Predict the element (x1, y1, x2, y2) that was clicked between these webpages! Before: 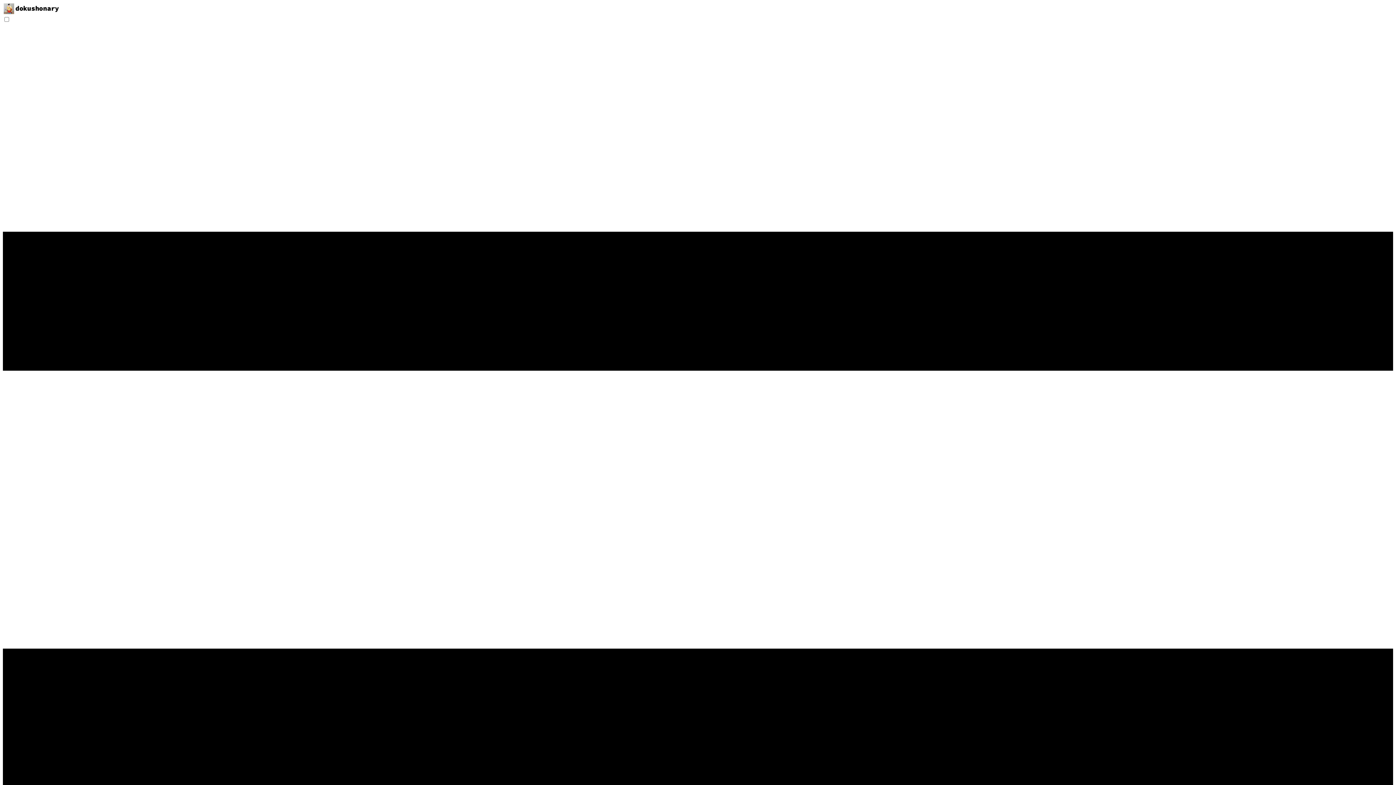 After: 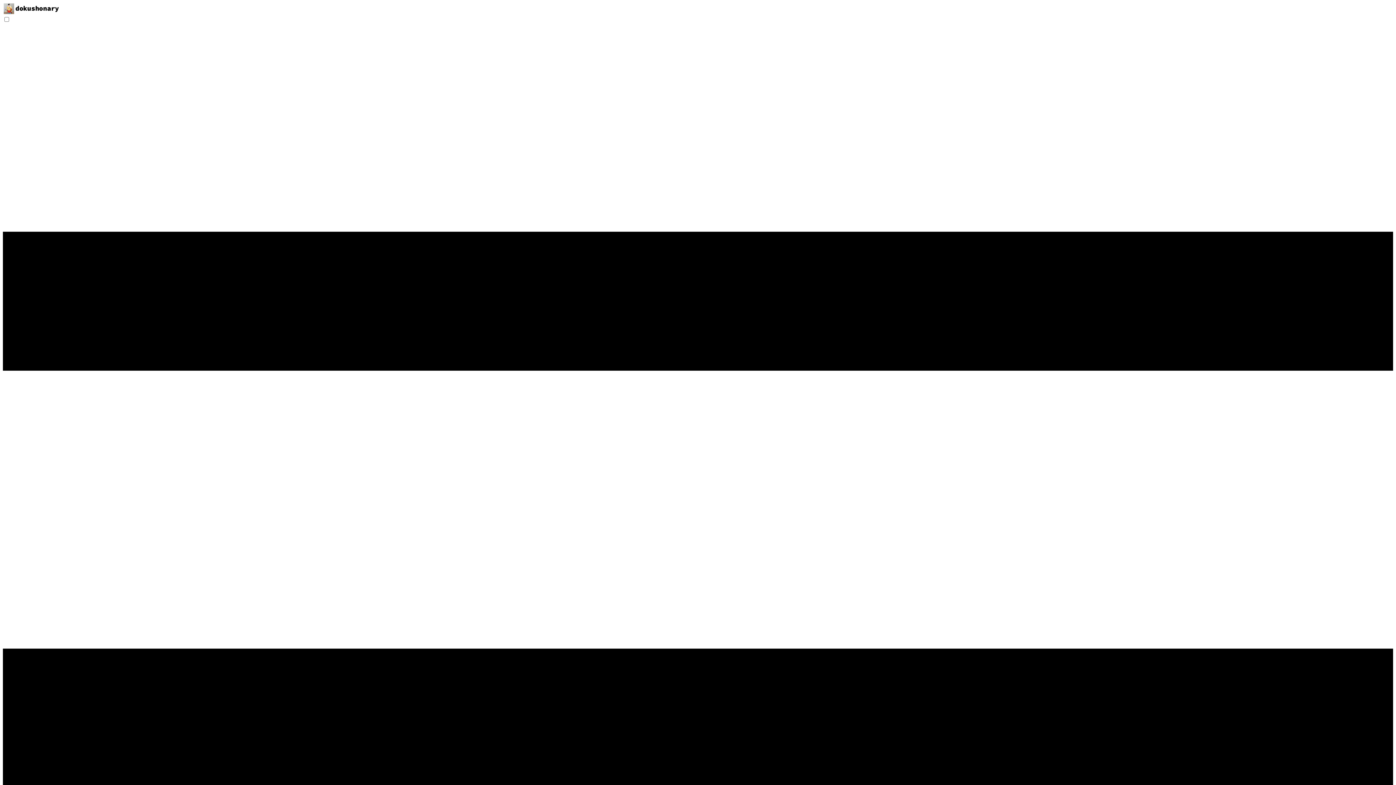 Action: bbox: (2, 9, 61, 15)